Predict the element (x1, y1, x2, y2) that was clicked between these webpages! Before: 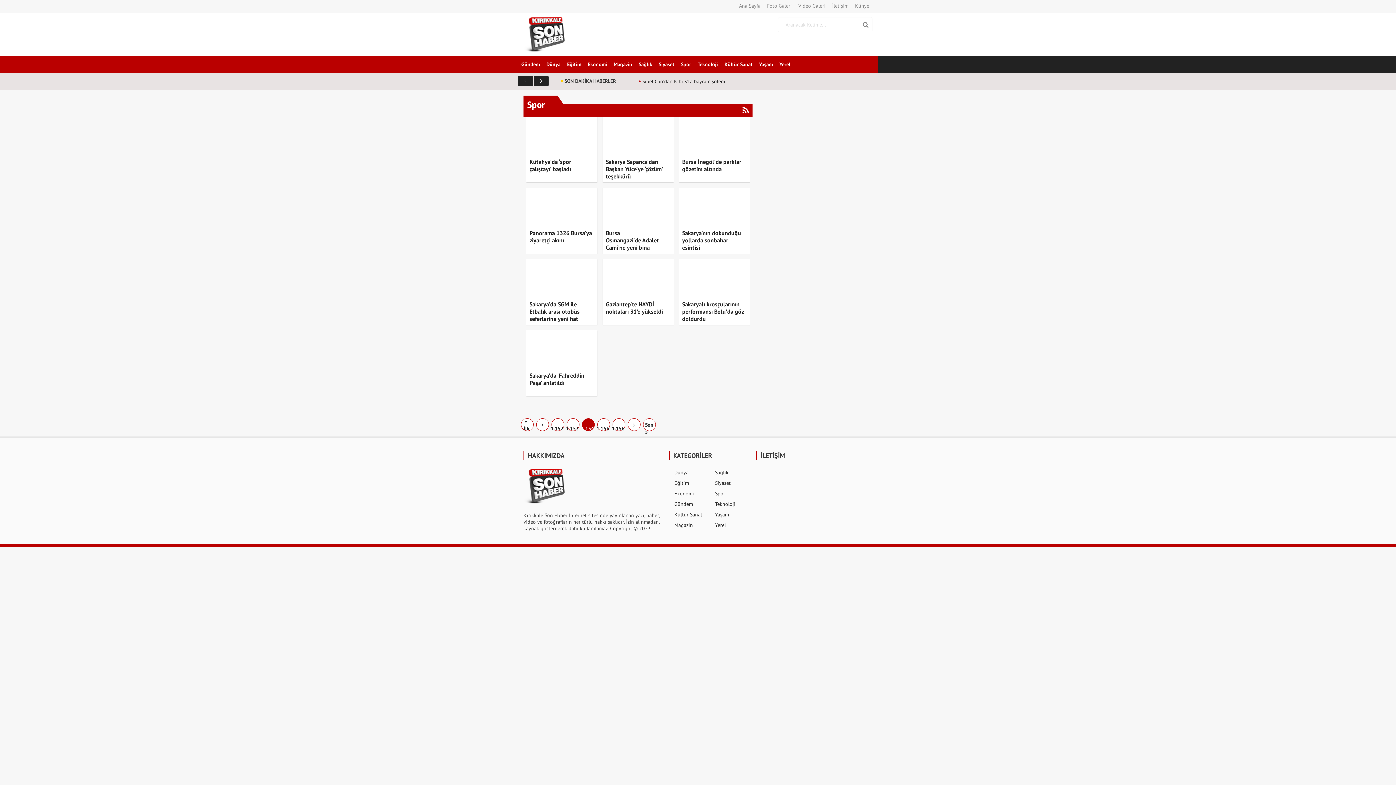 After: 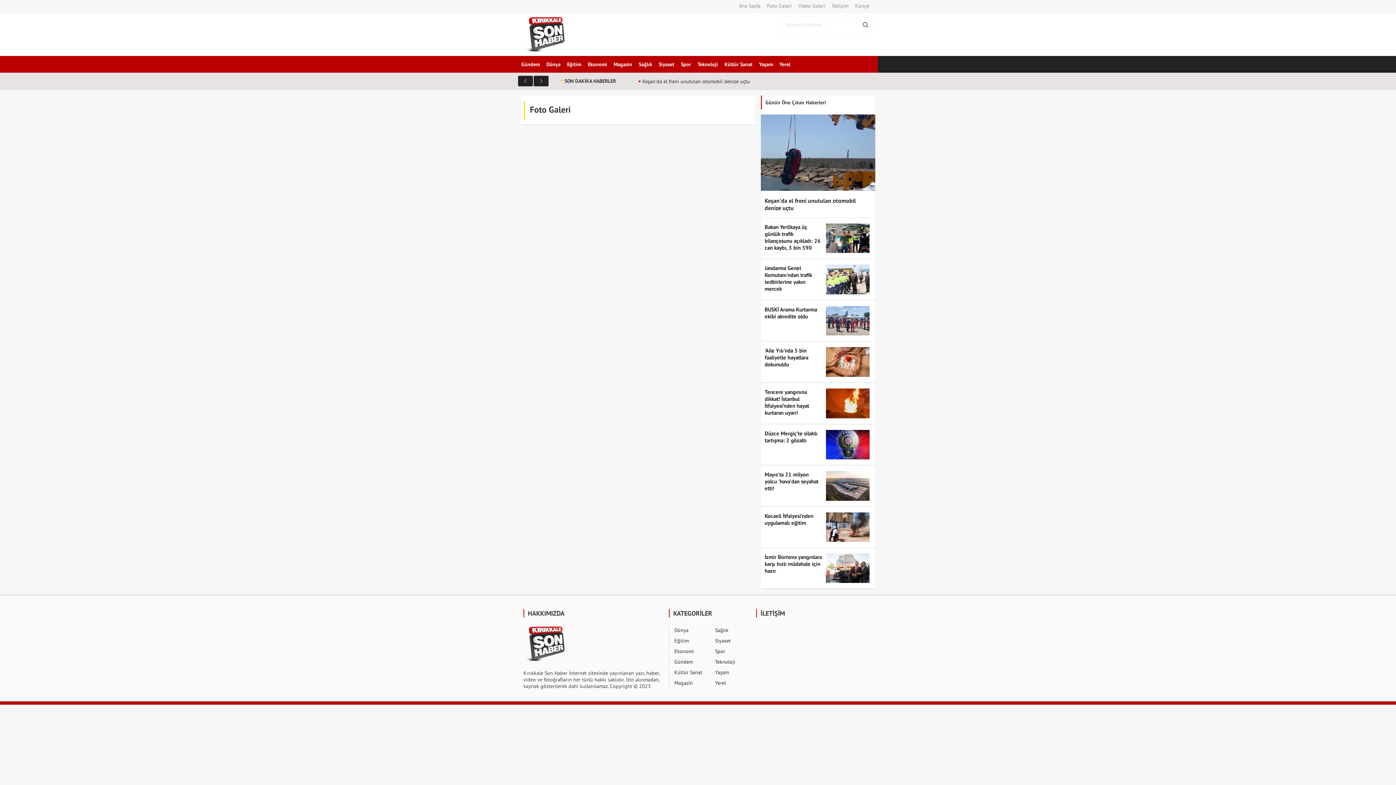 Action: label: Foto Galeri bbox: (764, 0, 795, 11)